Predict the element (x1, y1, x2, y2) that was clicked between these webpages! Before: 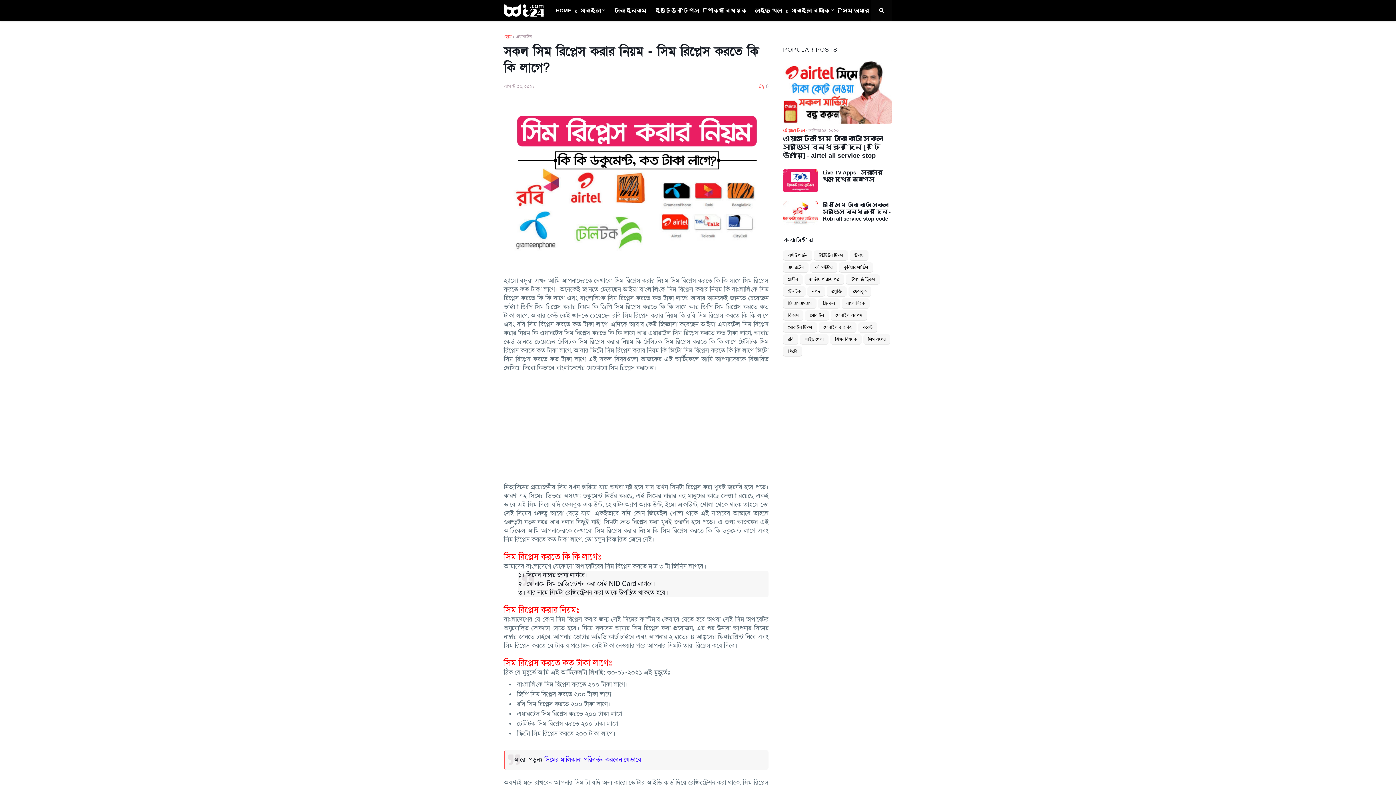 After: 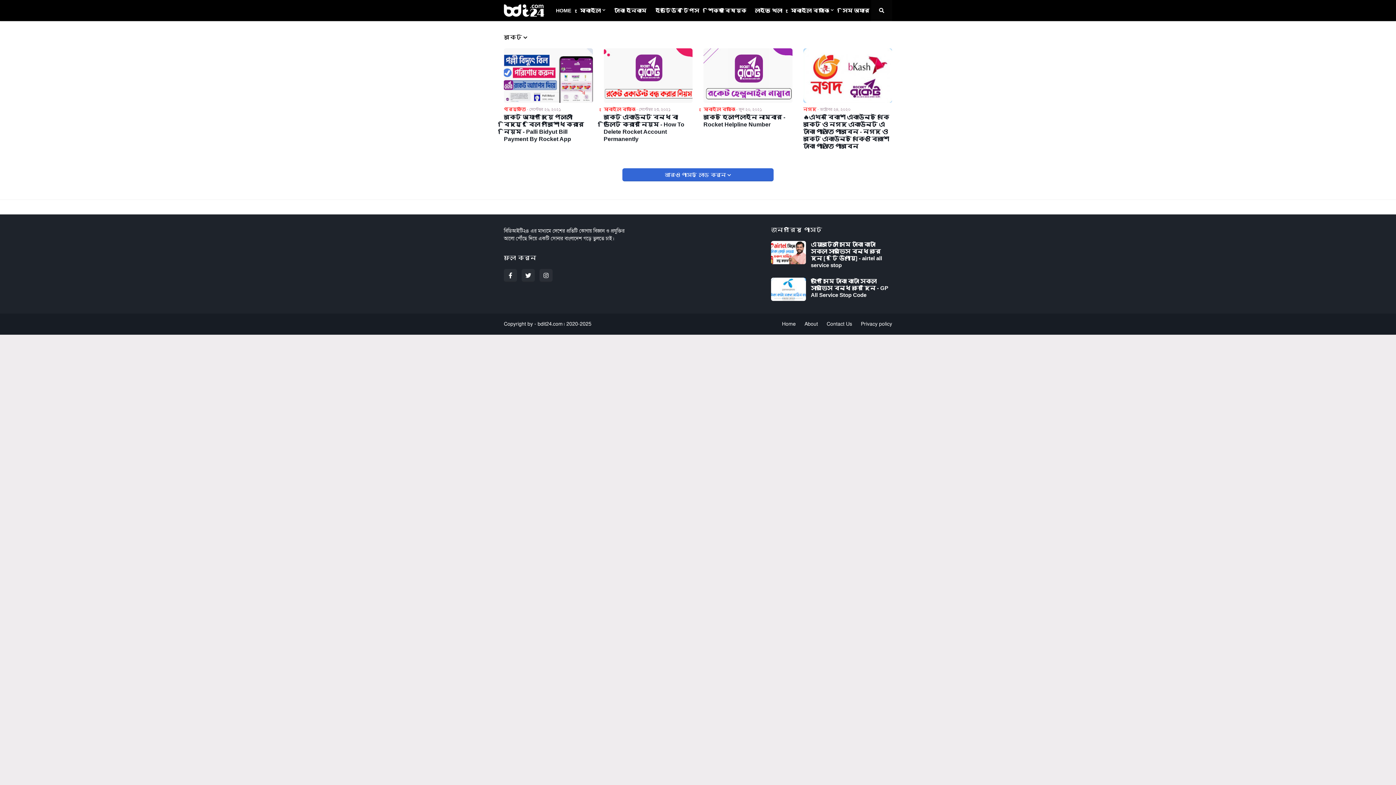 Action: bbox: (858, 322, 877, 332) label: রকেট